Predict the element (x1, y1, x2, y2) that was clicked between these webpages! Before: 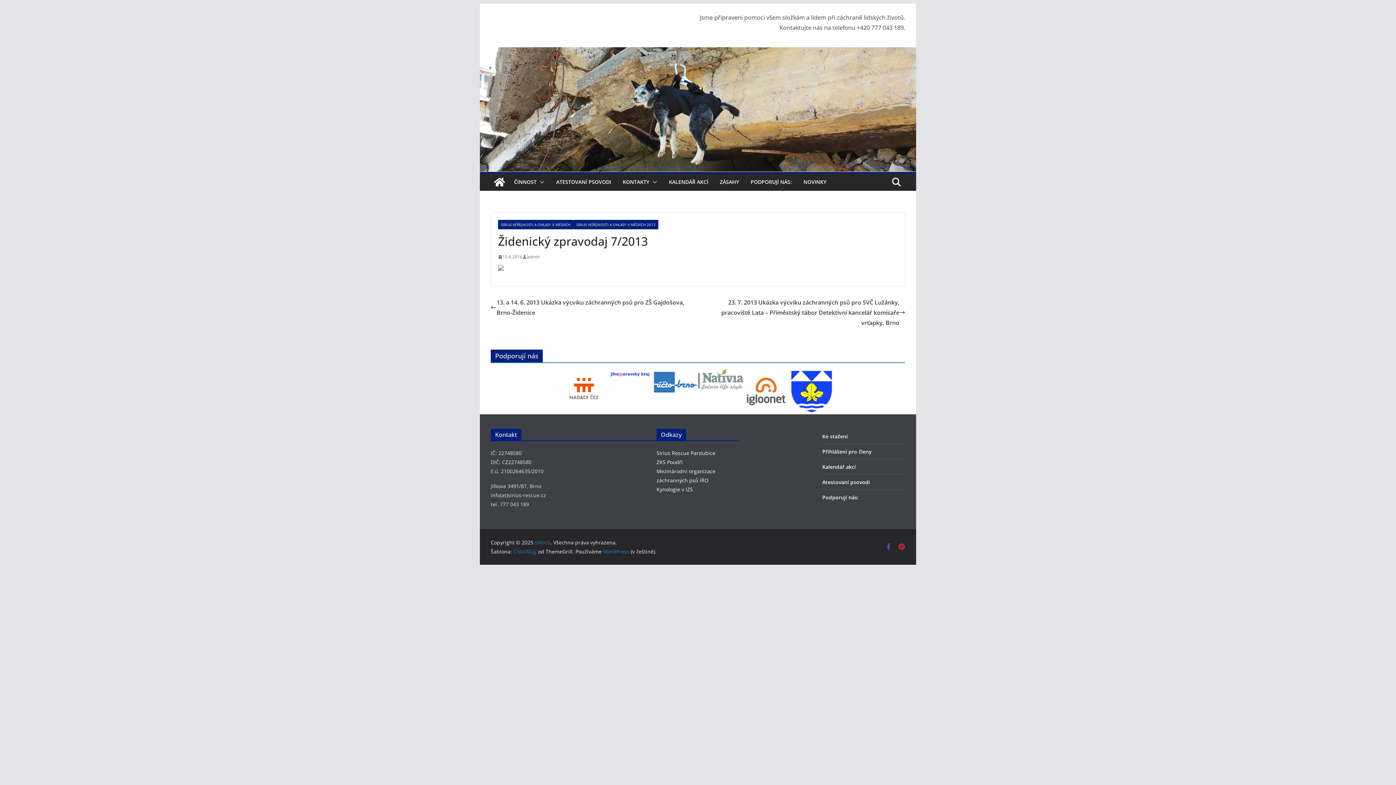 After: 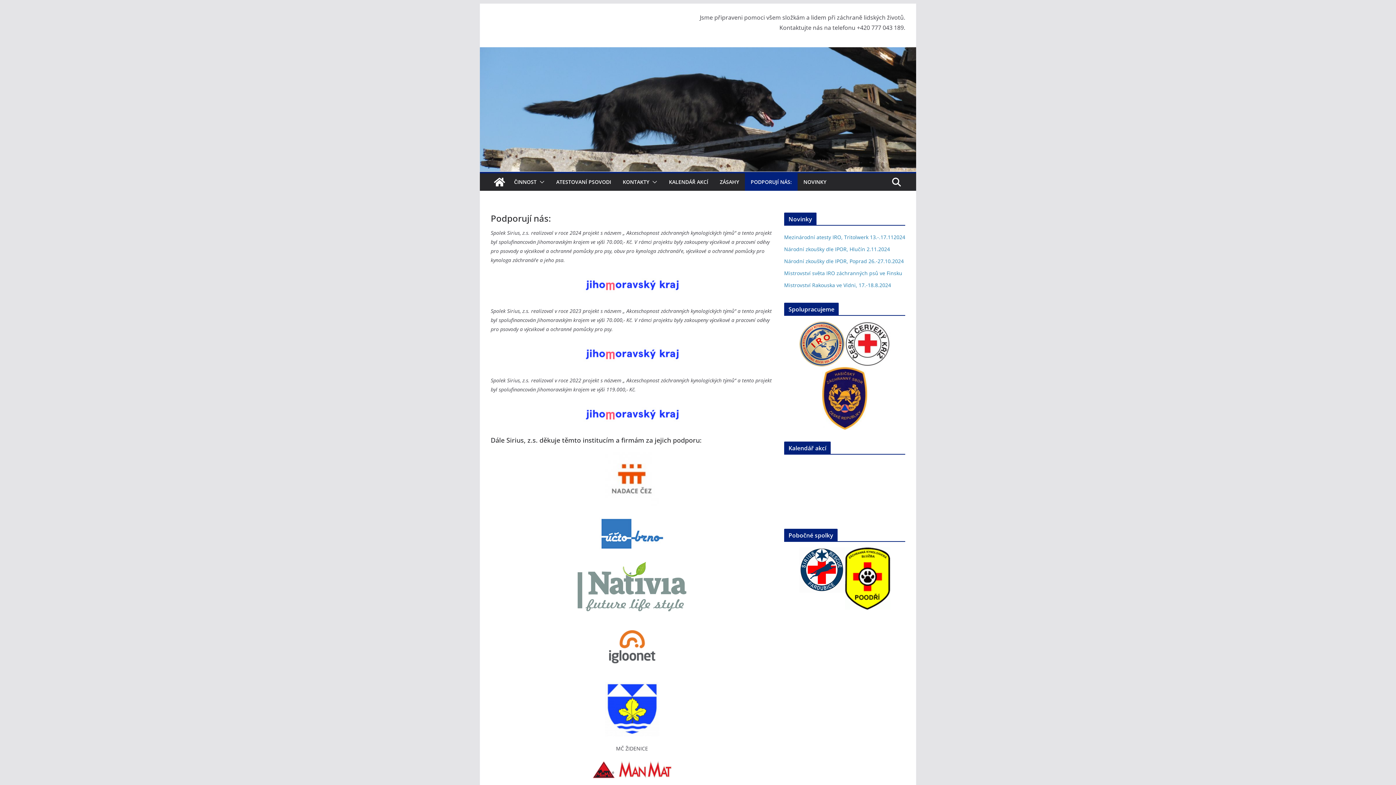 Action: label: PODPORUJÍ NÁS: bbox: (750, 177, 792, 187)